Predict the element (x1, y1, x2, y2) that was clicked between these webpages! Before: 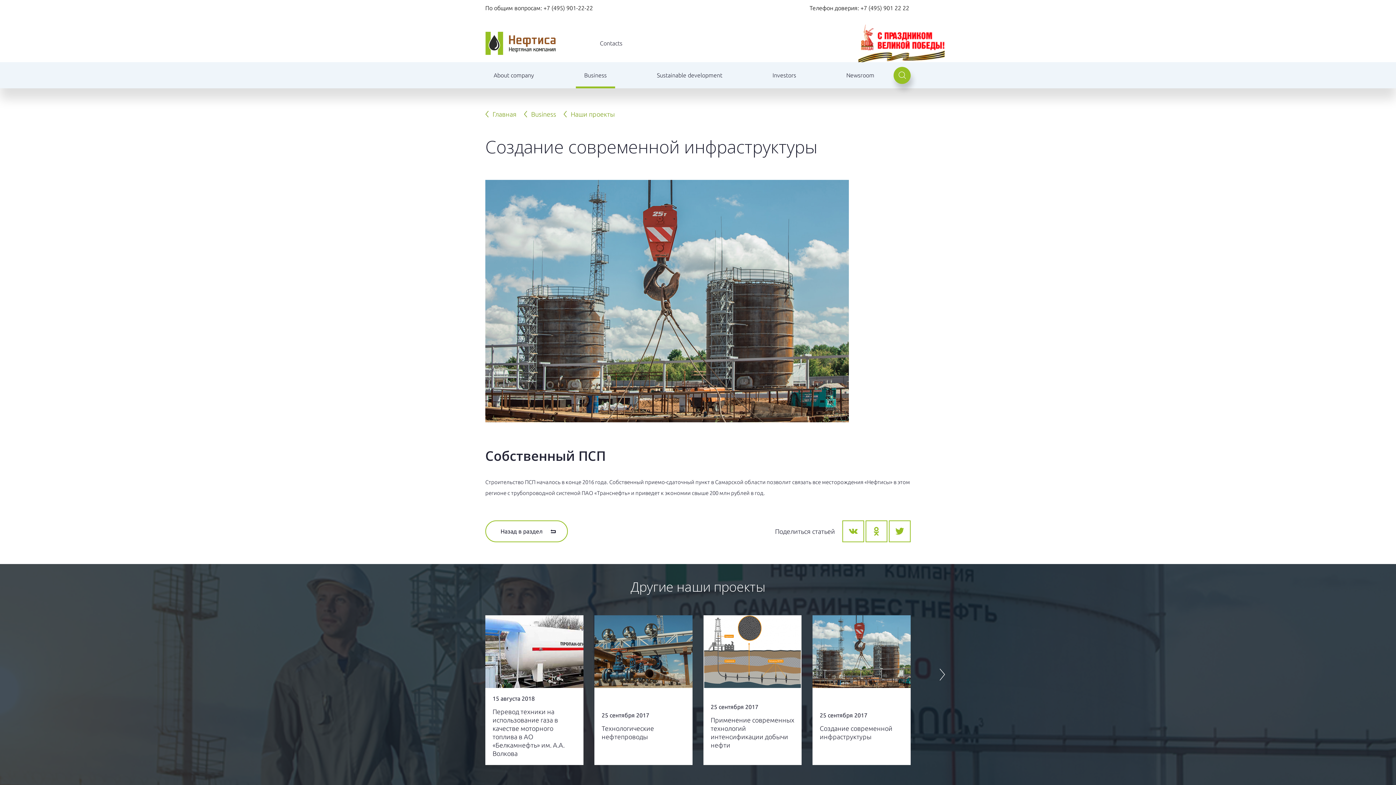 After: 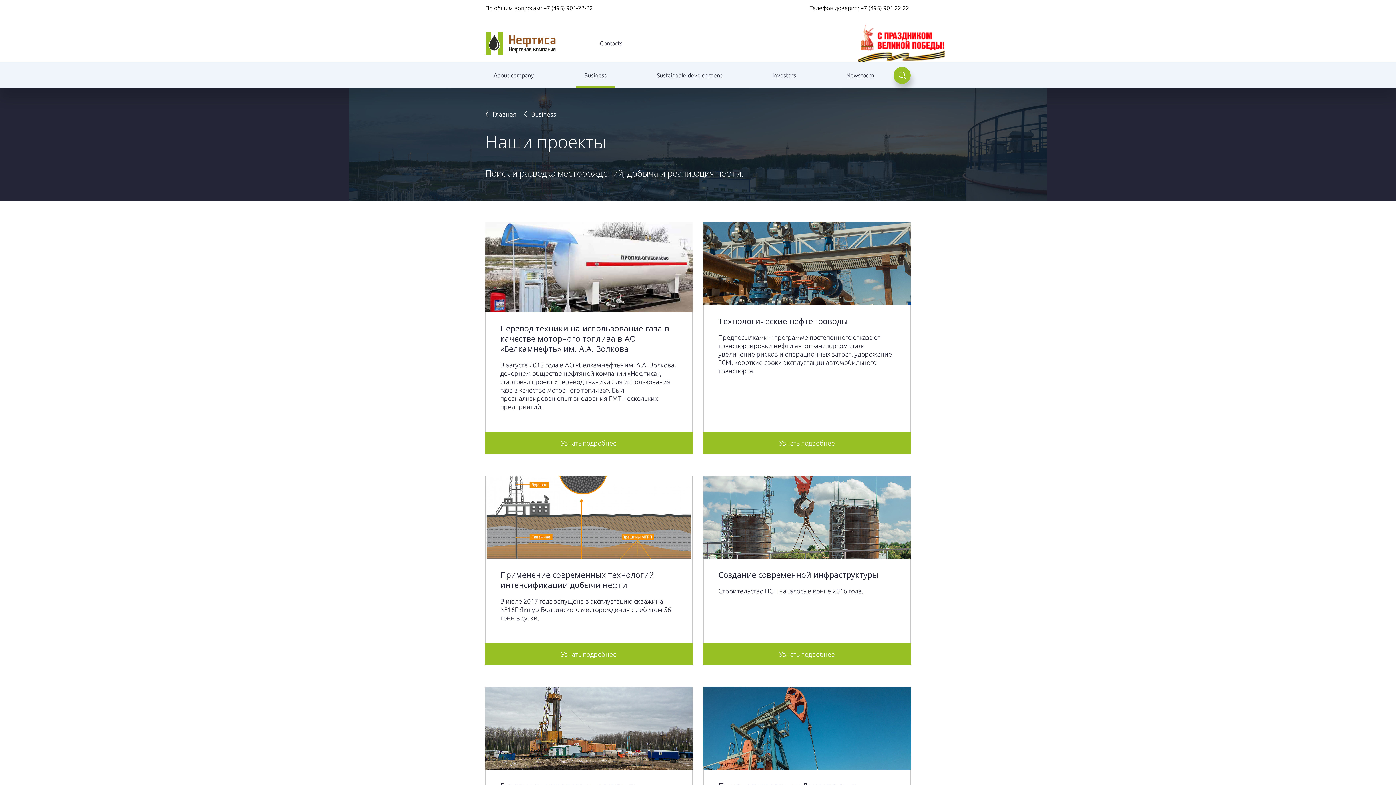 Action: bbox: (485, 520, 568, 542) label: Назад в раздел